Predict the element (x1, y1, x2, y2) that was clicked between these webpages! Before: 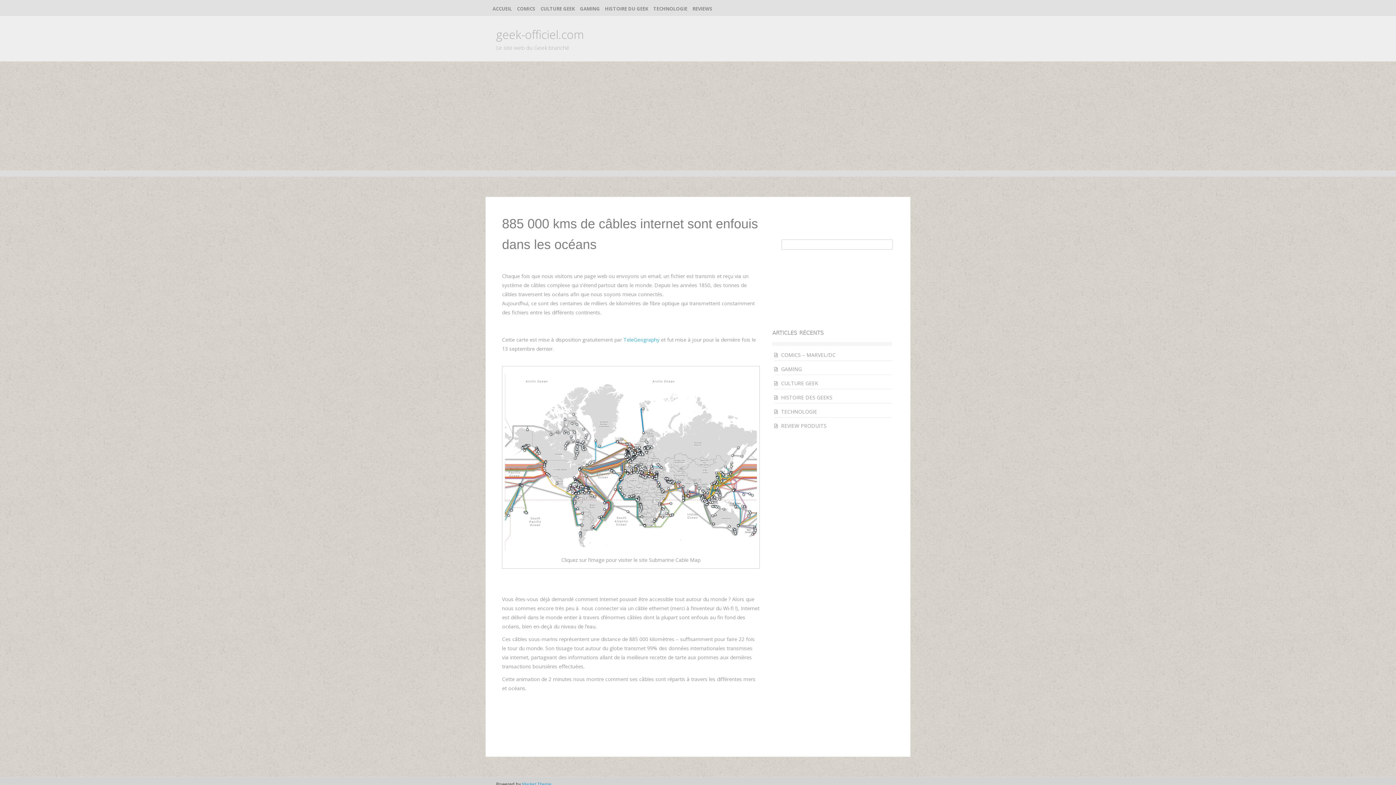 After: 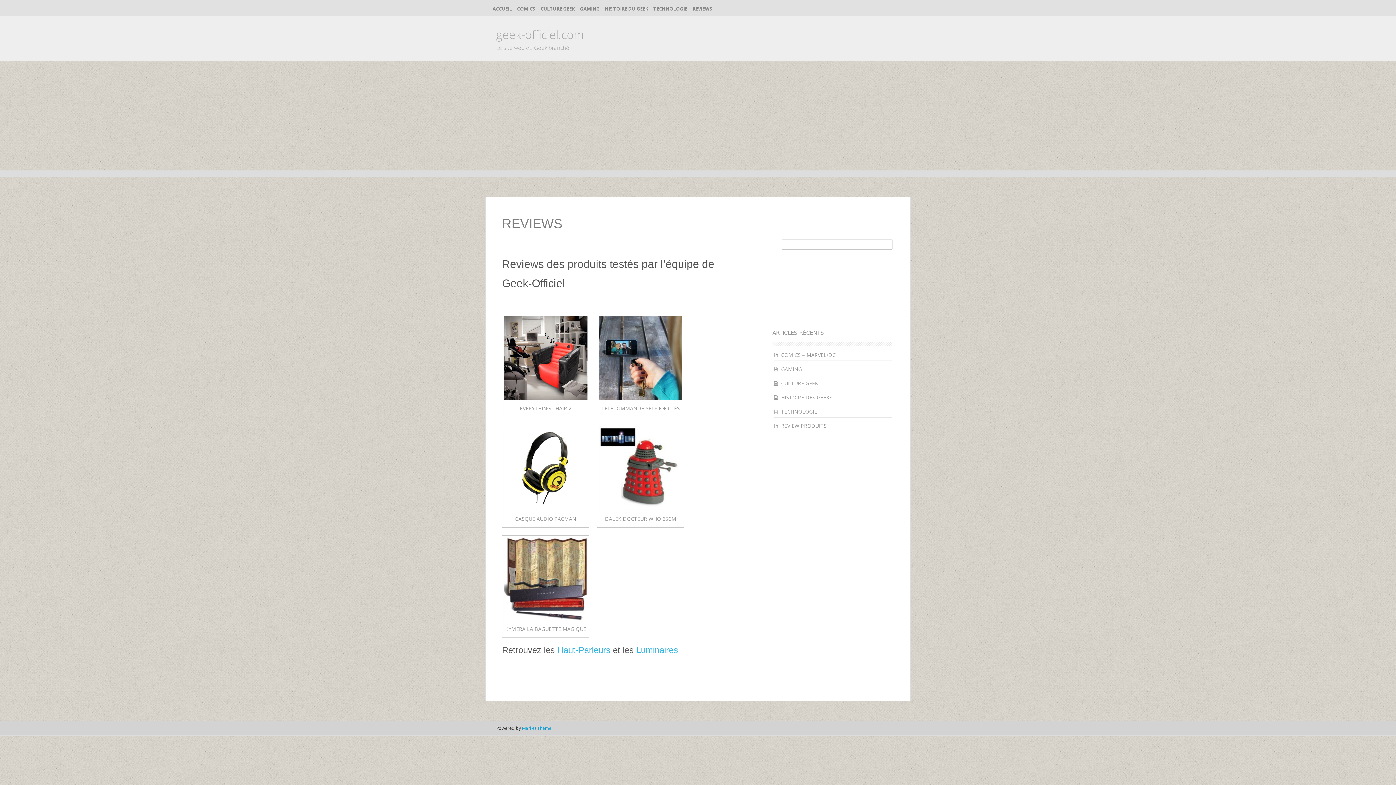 Action: bbox: (781, 422, 826, 429) label: REVIEW PRODUITS